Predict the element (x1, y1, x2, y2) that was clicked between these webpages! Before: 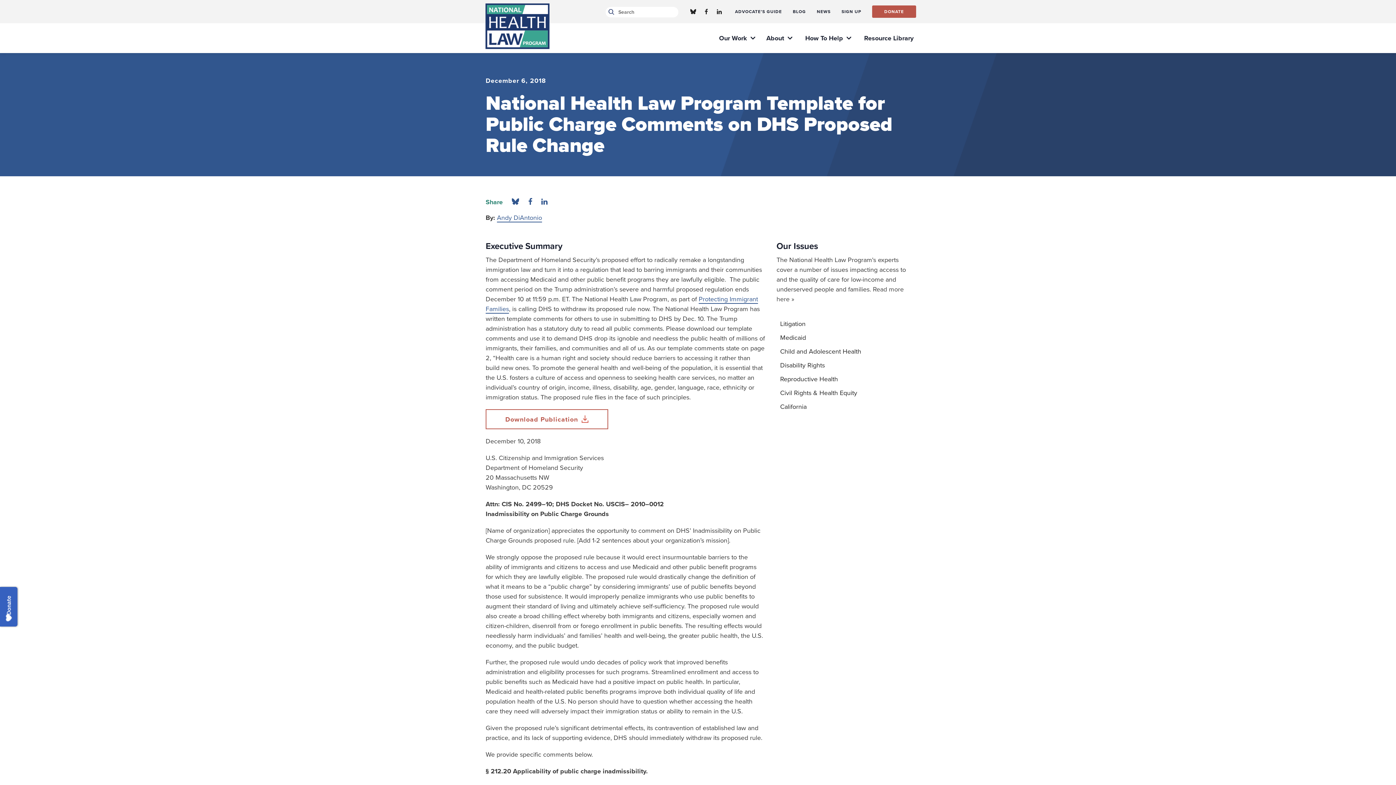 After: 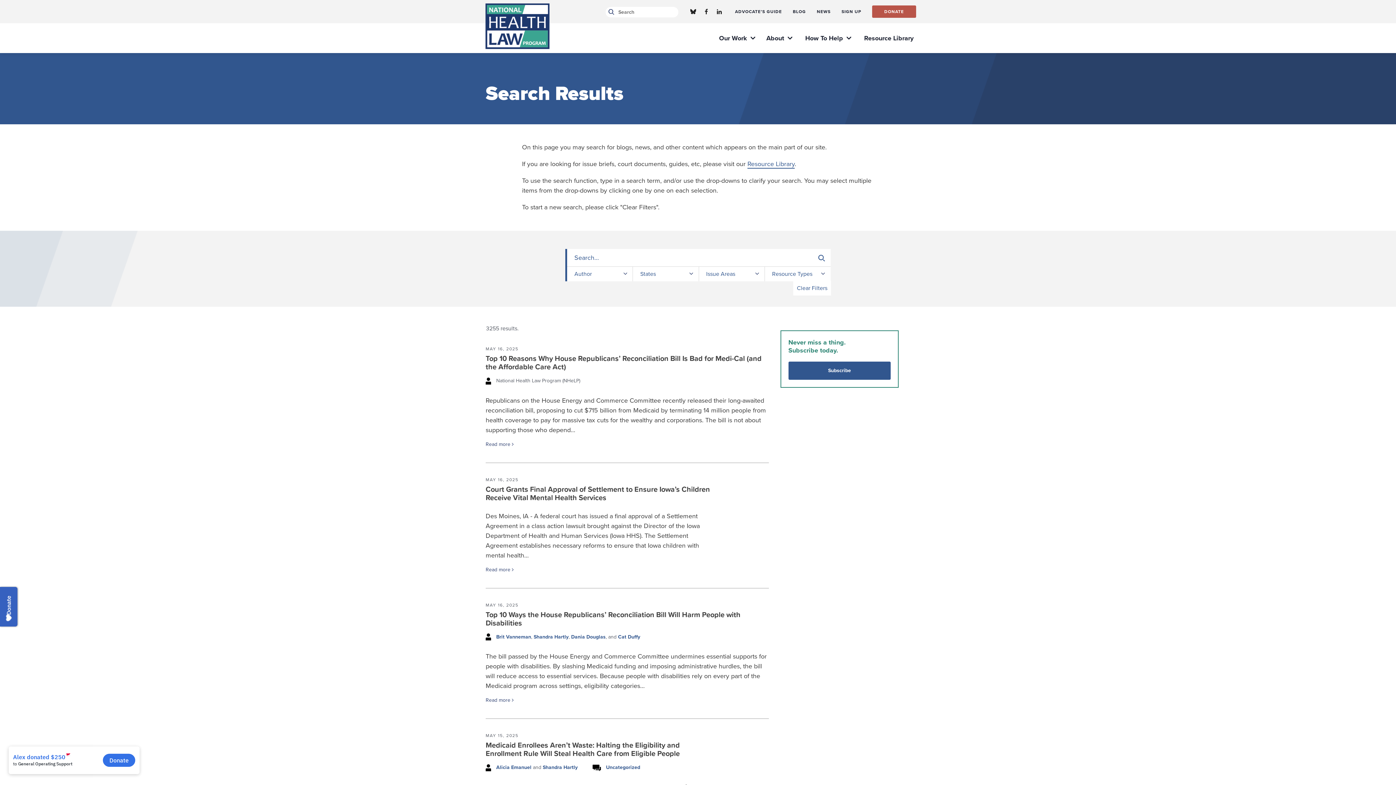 Action: label: Submit site search bbox: (605, 6, 614, 17)